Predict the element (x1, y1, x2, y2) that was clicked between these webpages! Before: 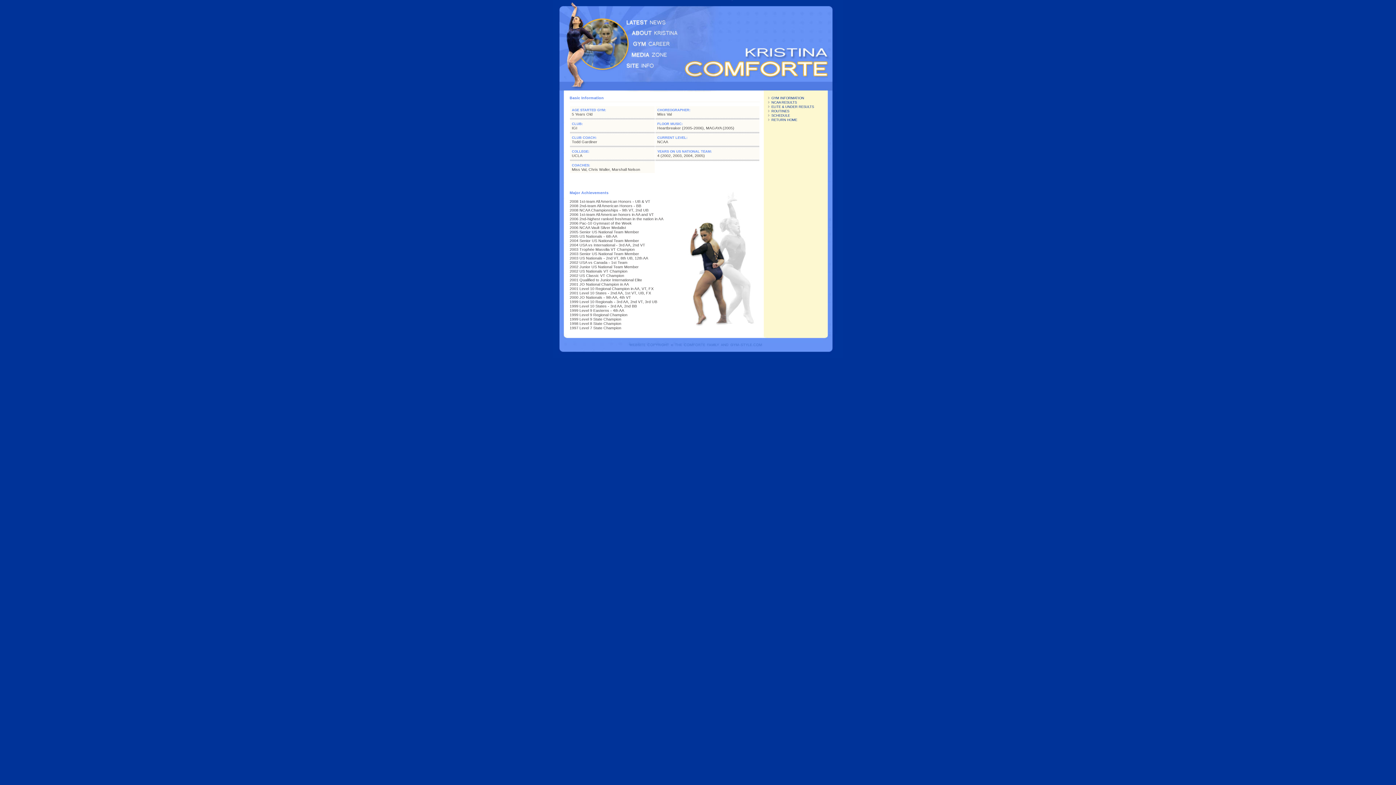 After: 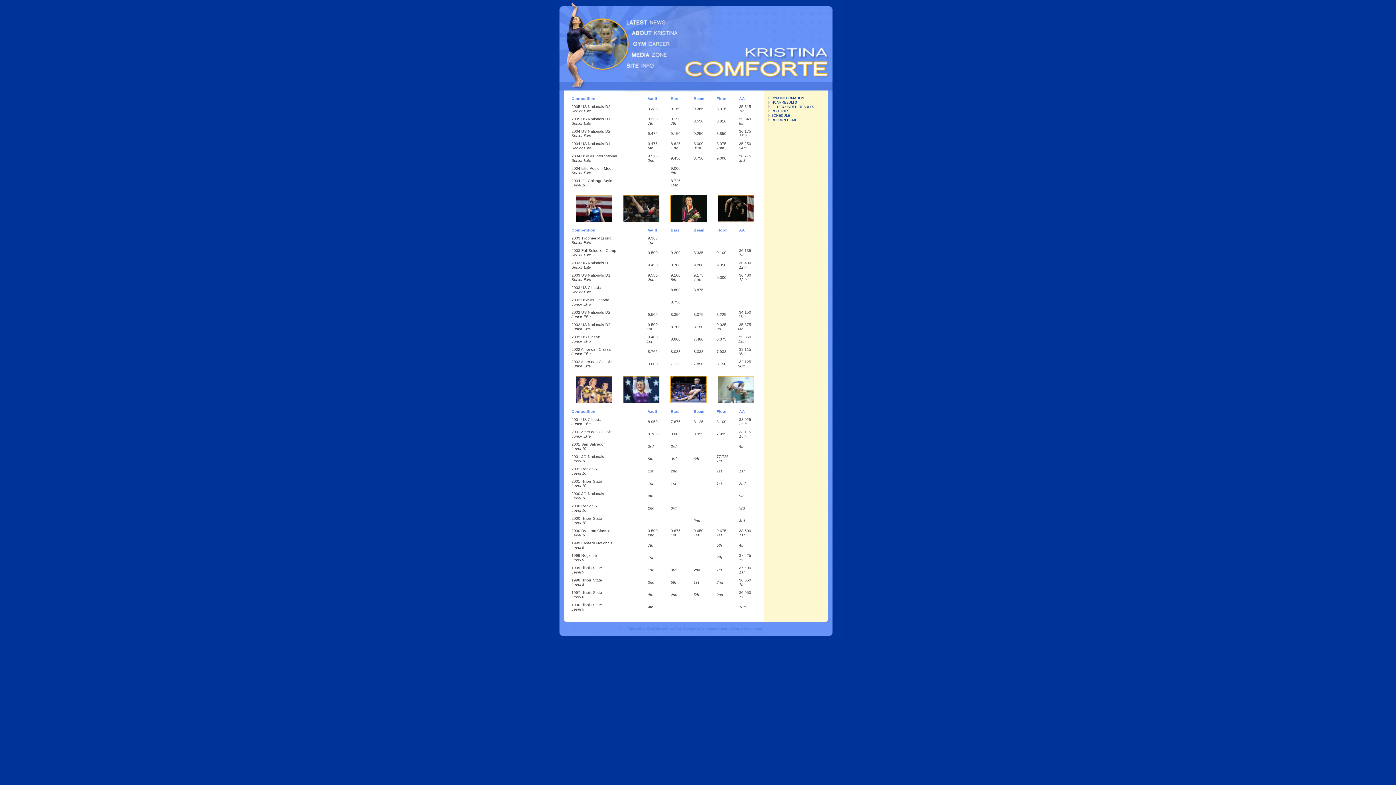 Action: bbox: (771, 105, 814, 108) label: ELITE & UNDER RESULTS